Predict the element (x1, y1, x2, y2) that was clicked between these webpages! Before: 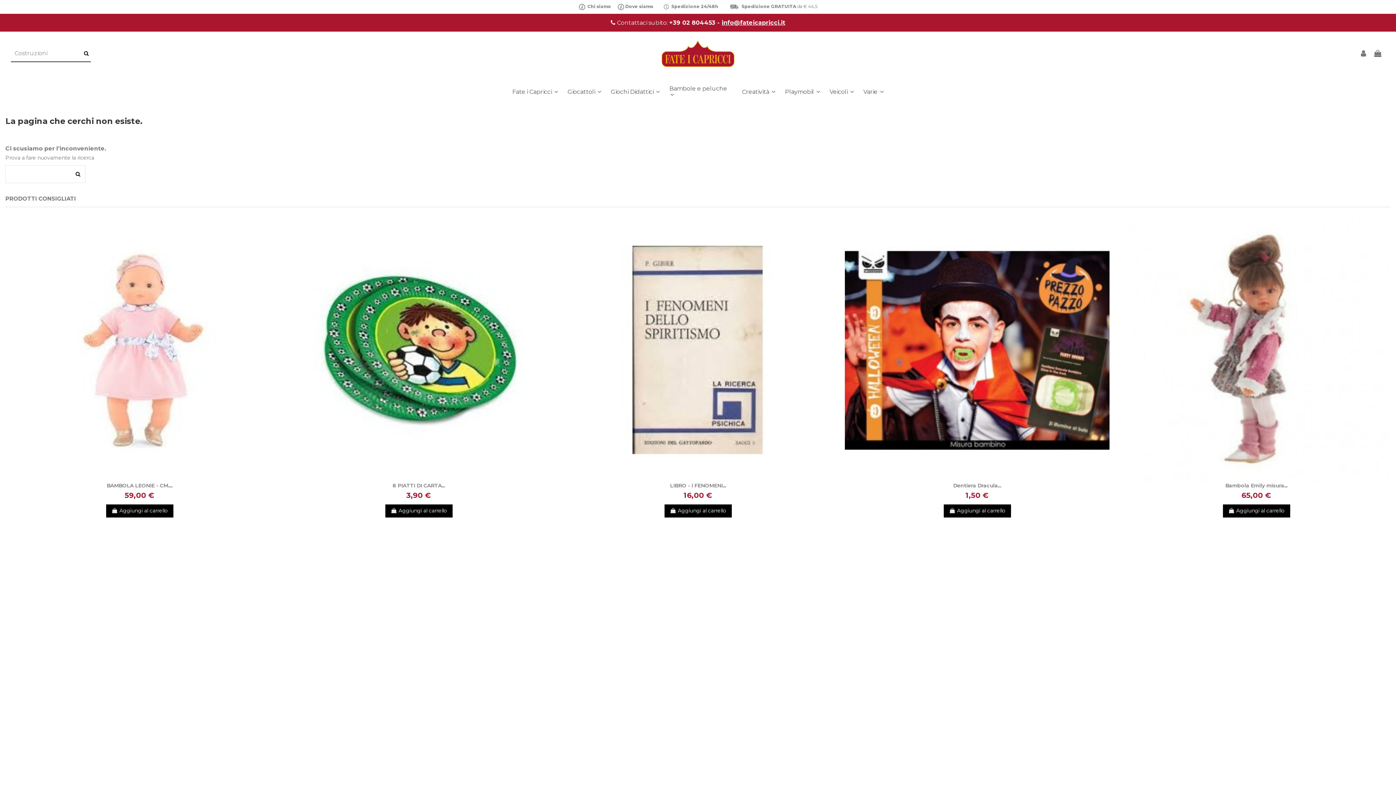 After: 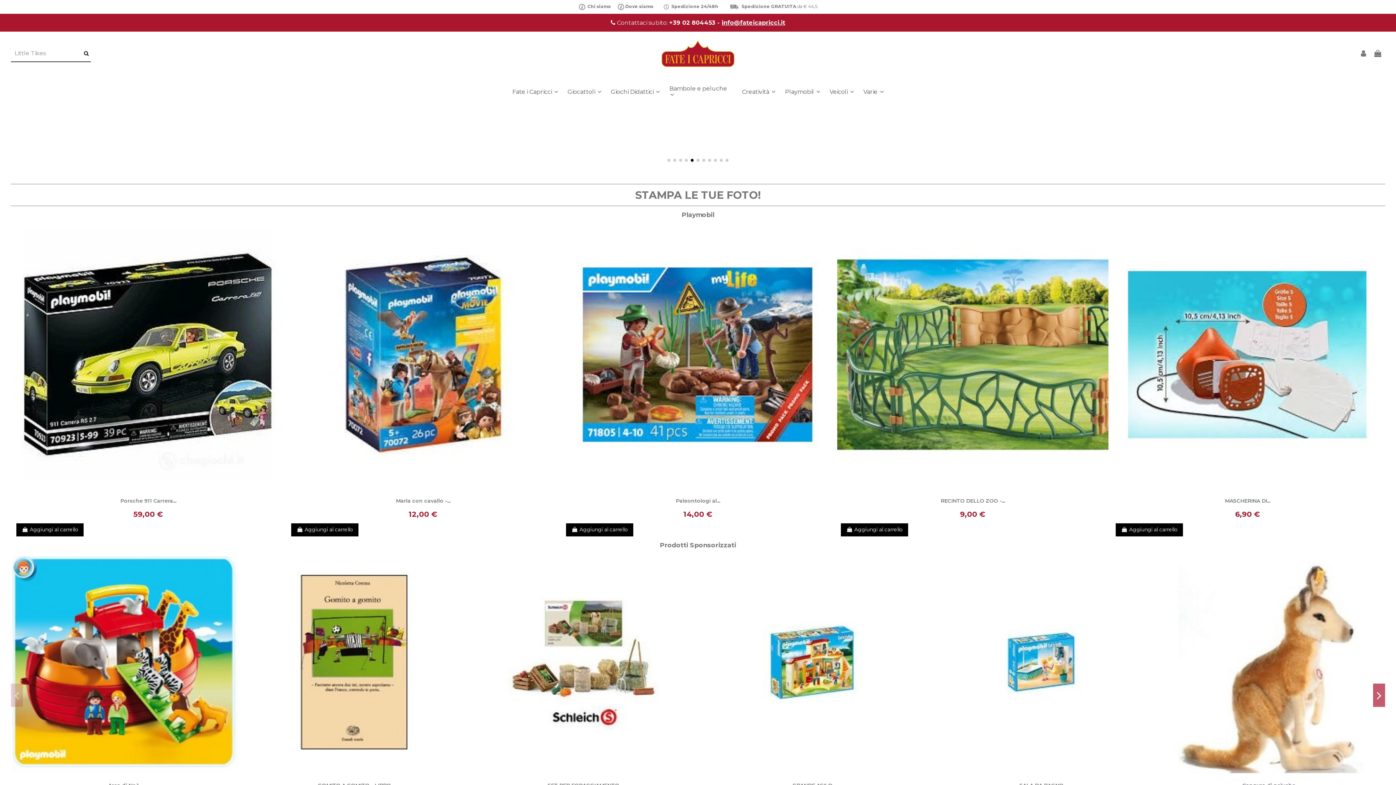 Action: bbox: (661, 50, 734, 56)